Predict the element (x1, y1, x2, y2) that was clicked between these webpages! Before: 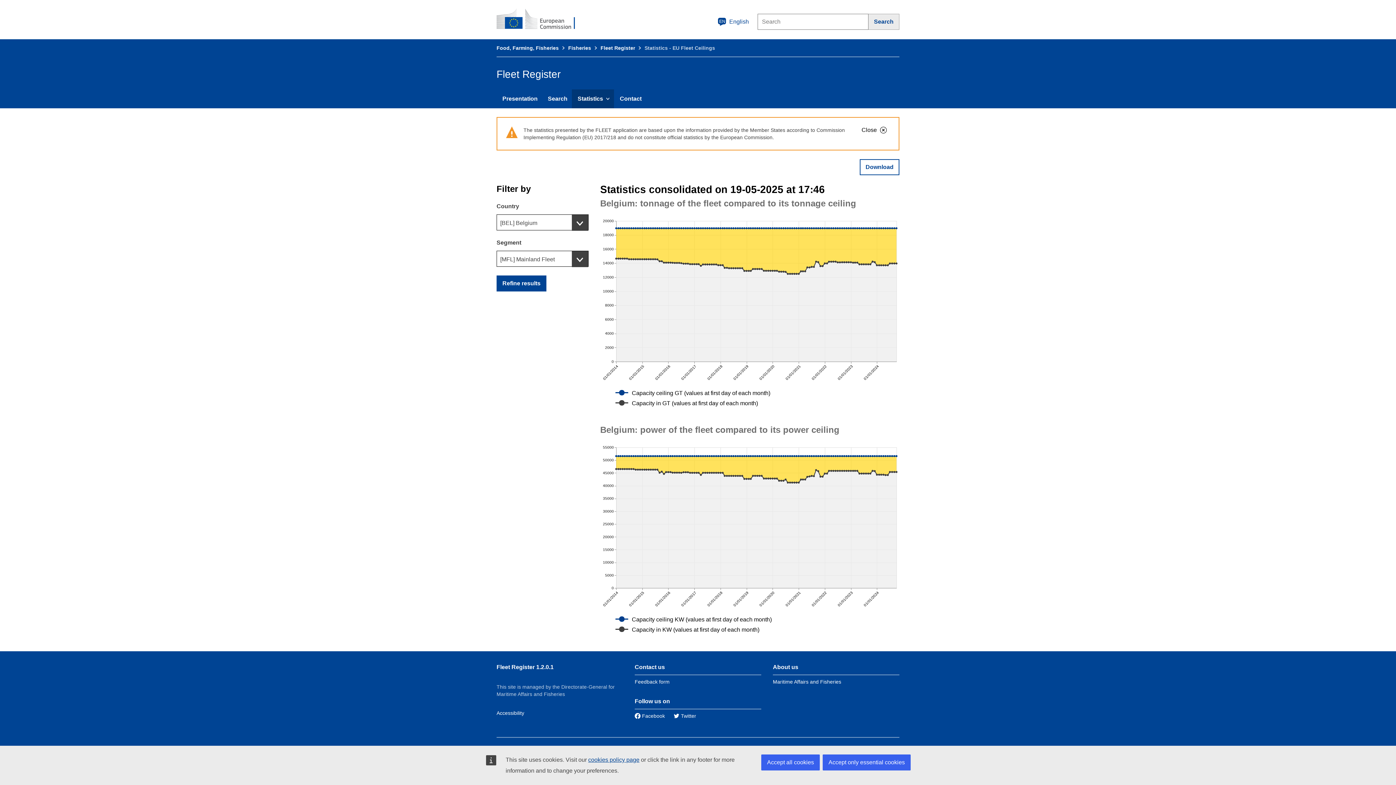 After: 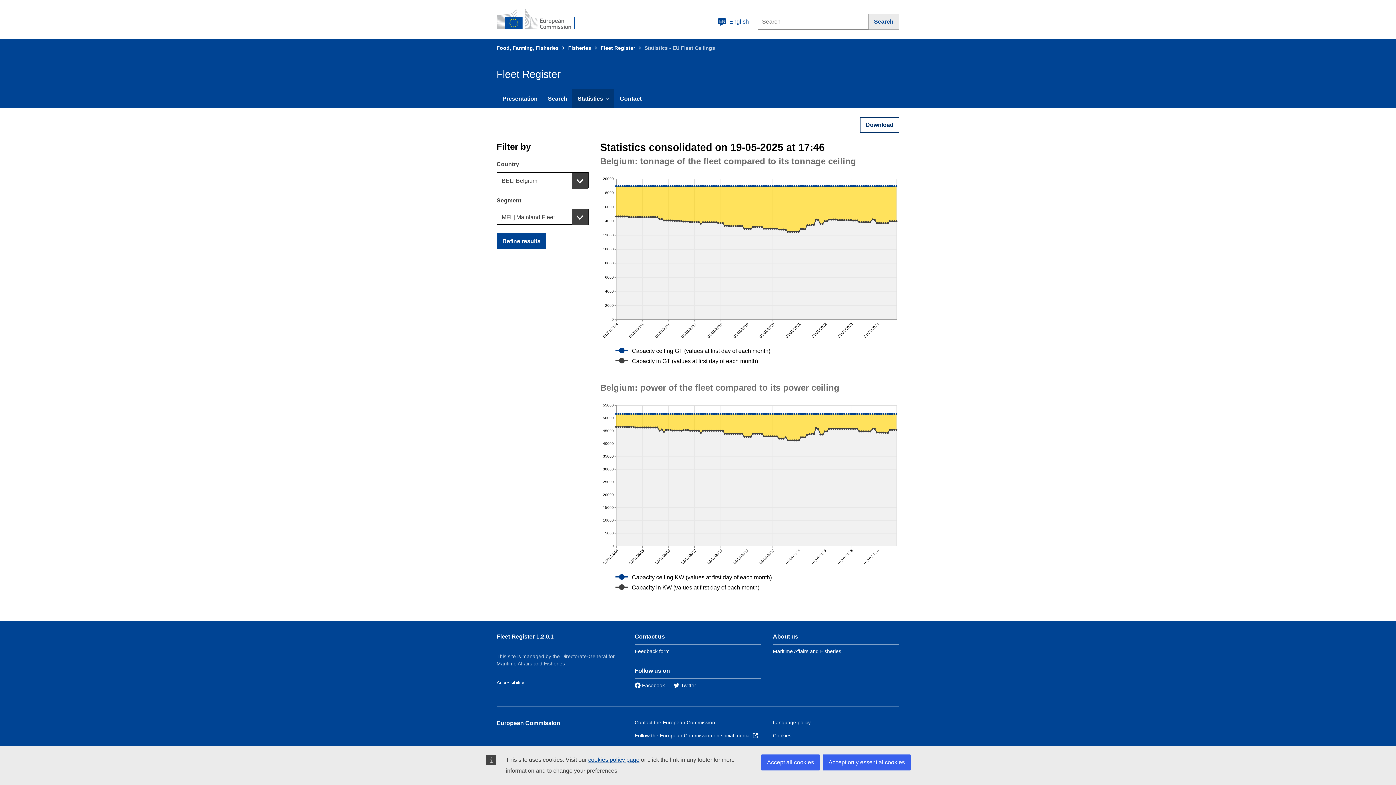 Action: bbox: (856, 122, 893, 138) label: Close